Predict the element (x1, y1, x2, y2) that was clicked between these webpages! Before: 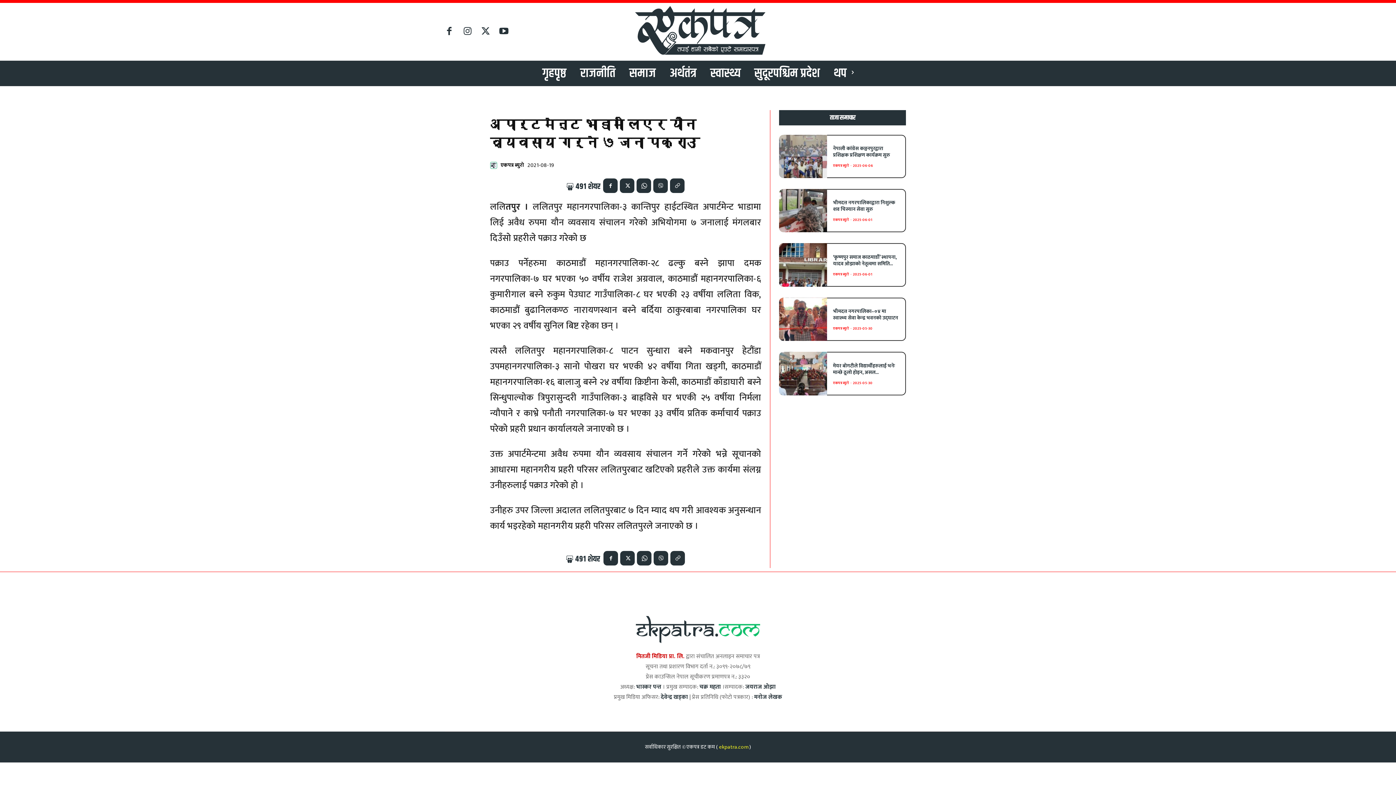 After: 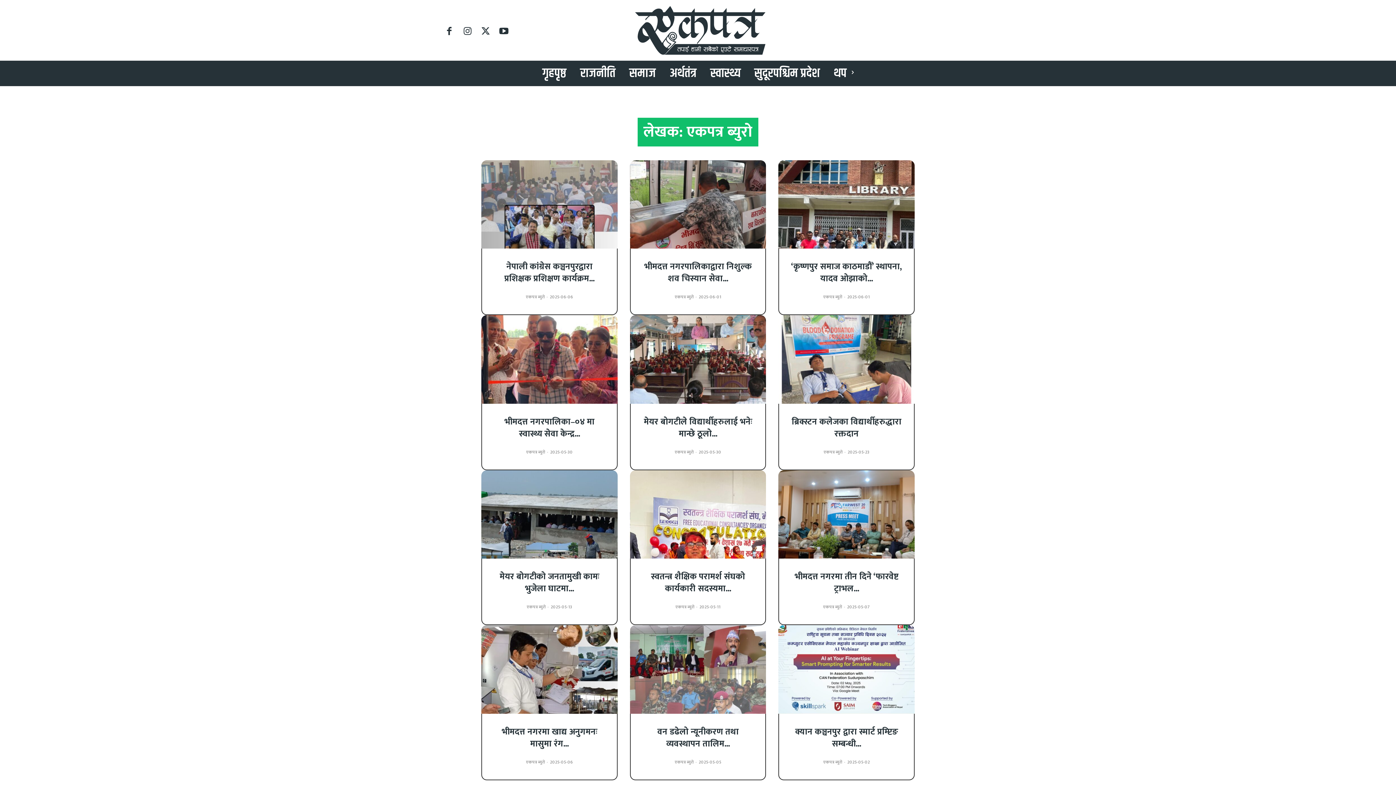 Action: bbox: (490, 161, 499, 169)